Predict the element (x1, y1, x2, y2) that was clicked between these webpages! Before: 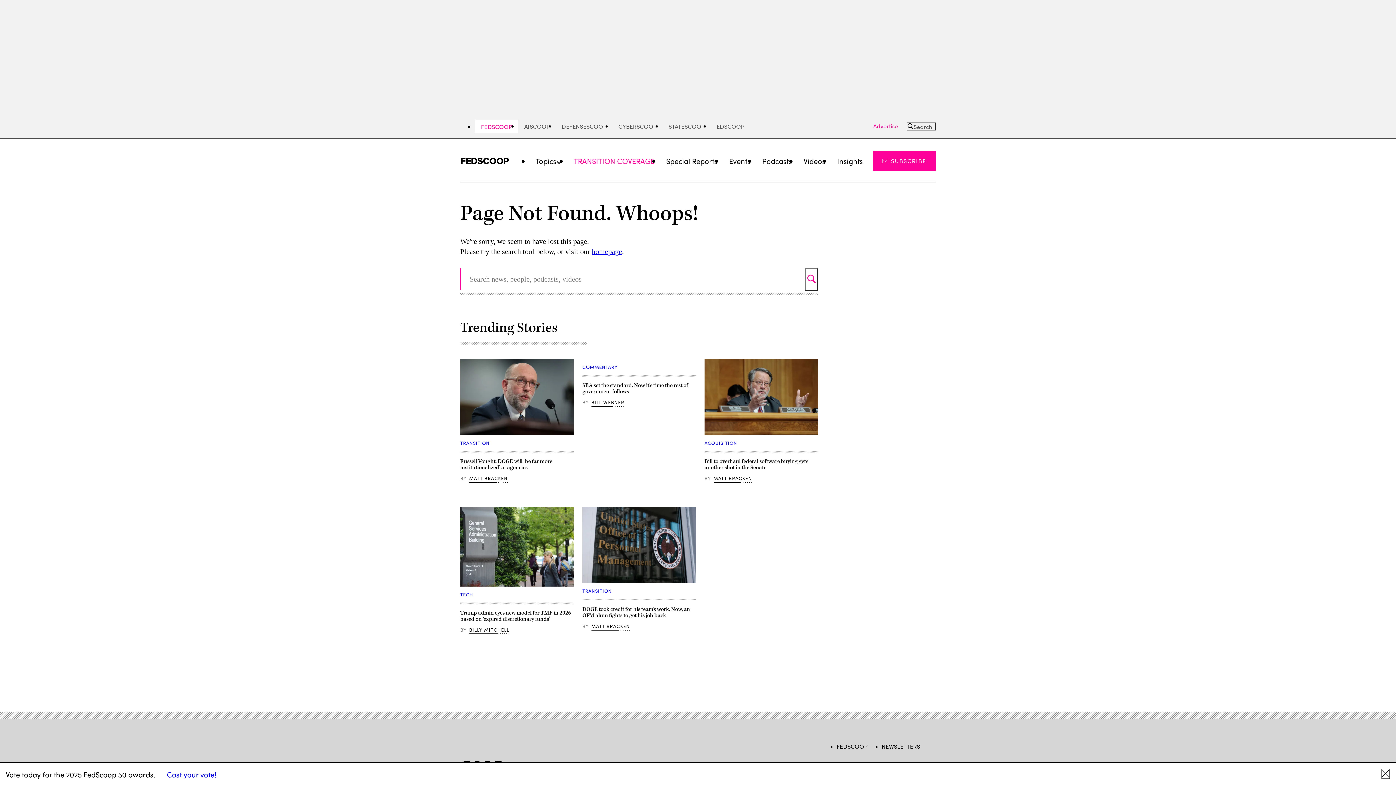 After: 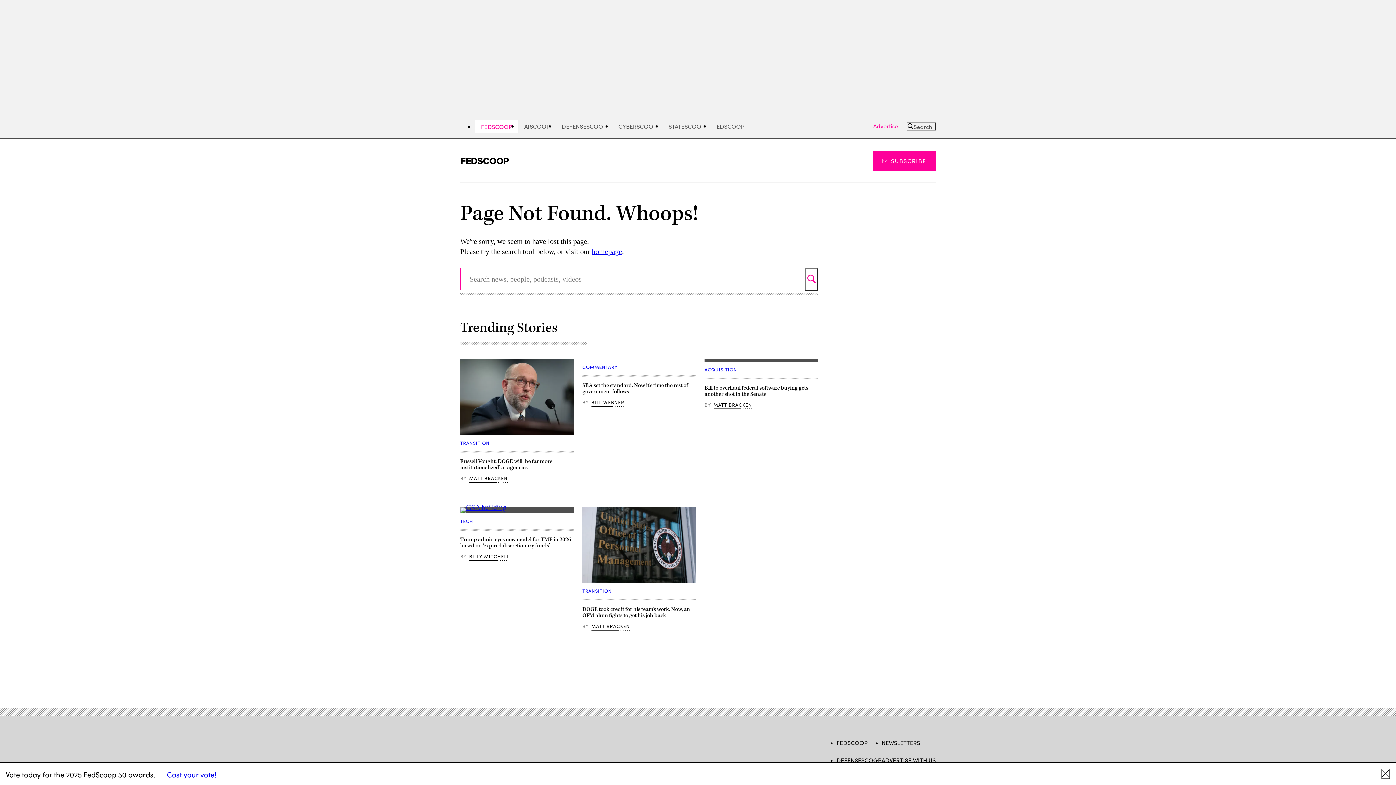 Action: label: Topics bbox: (529, 151, 568, 170)